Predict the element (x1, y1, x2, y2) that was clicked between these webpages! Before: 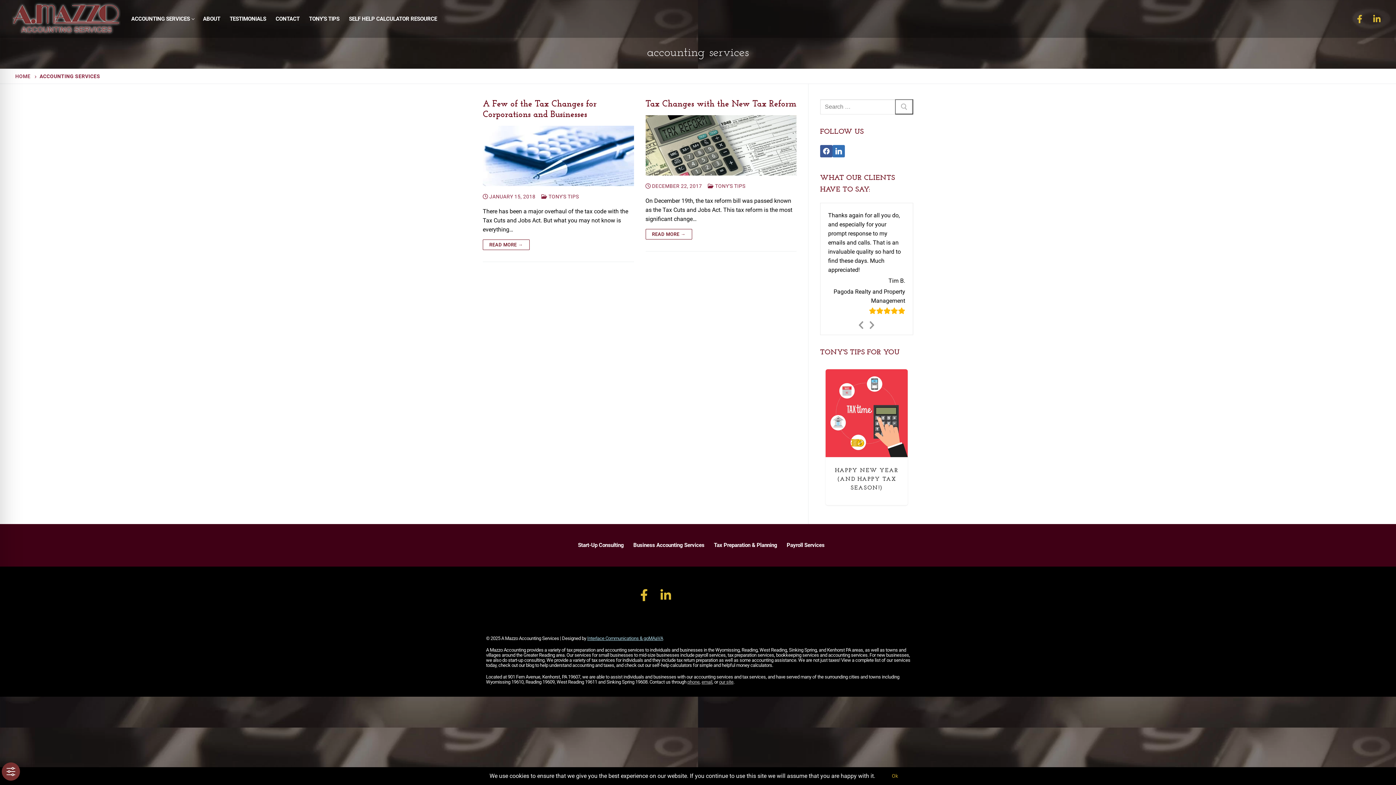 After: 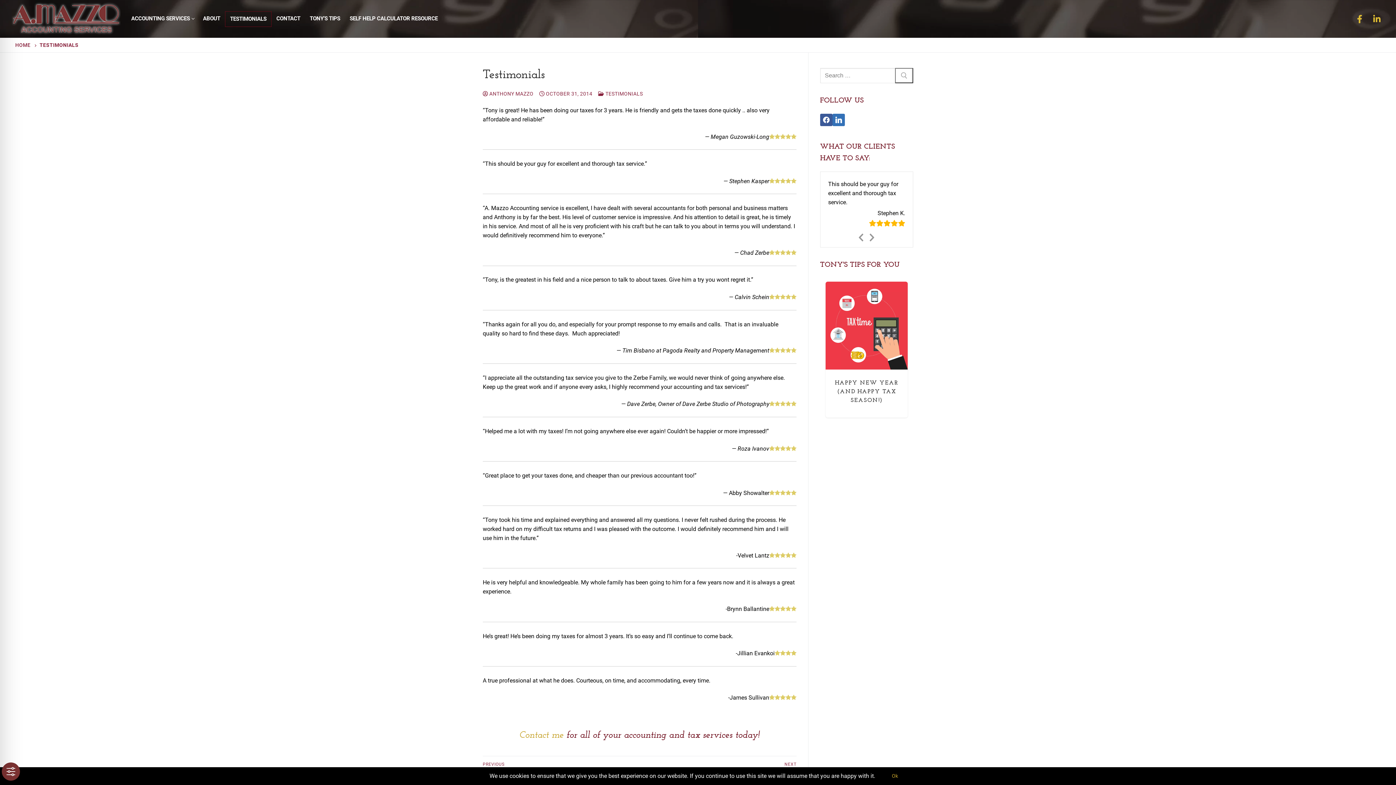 Action: label: TESTIMONIALS bbox: (225, 11, 270, 26)